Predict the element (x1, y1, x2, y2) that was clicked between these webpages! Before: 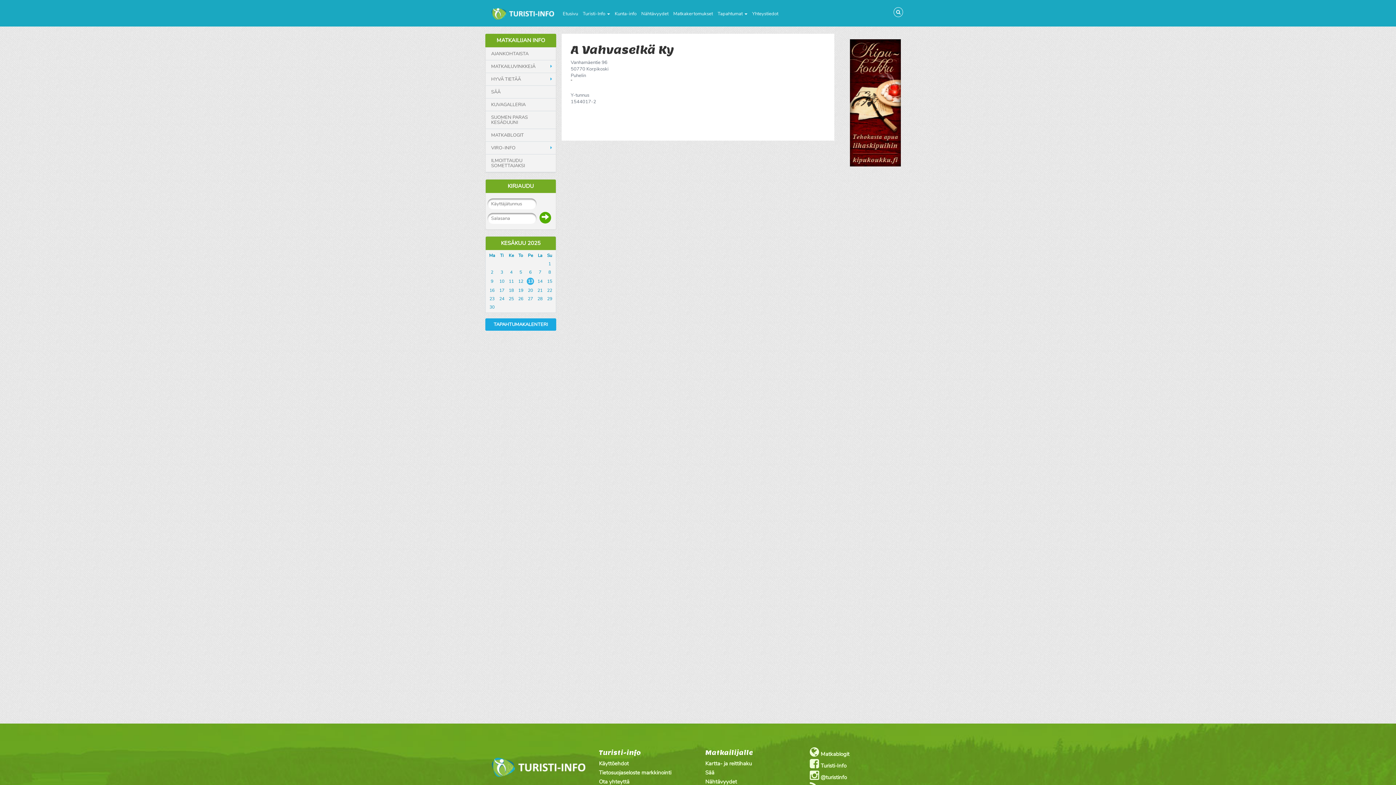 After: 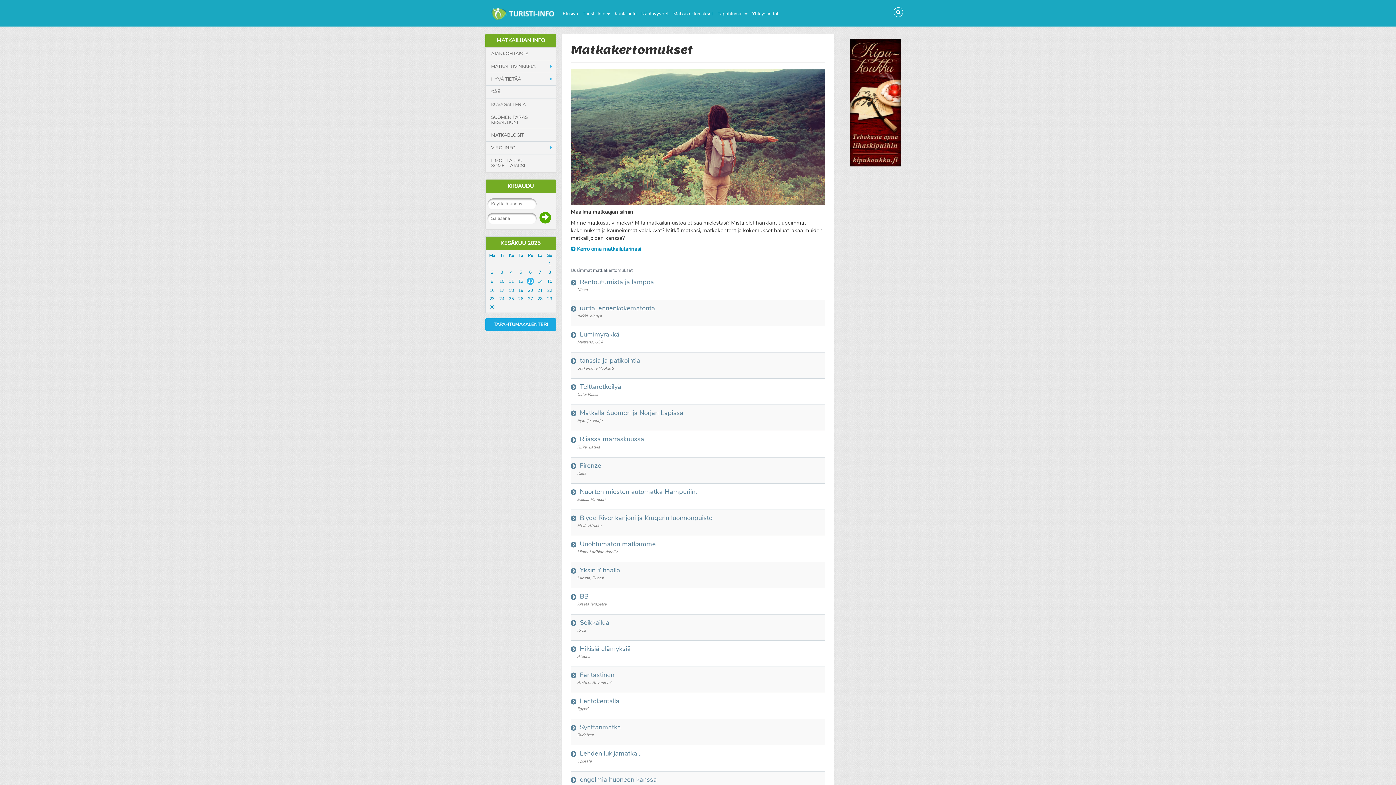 Action: bbox: (670, 0, 715, 26) label: Matkakertomukset